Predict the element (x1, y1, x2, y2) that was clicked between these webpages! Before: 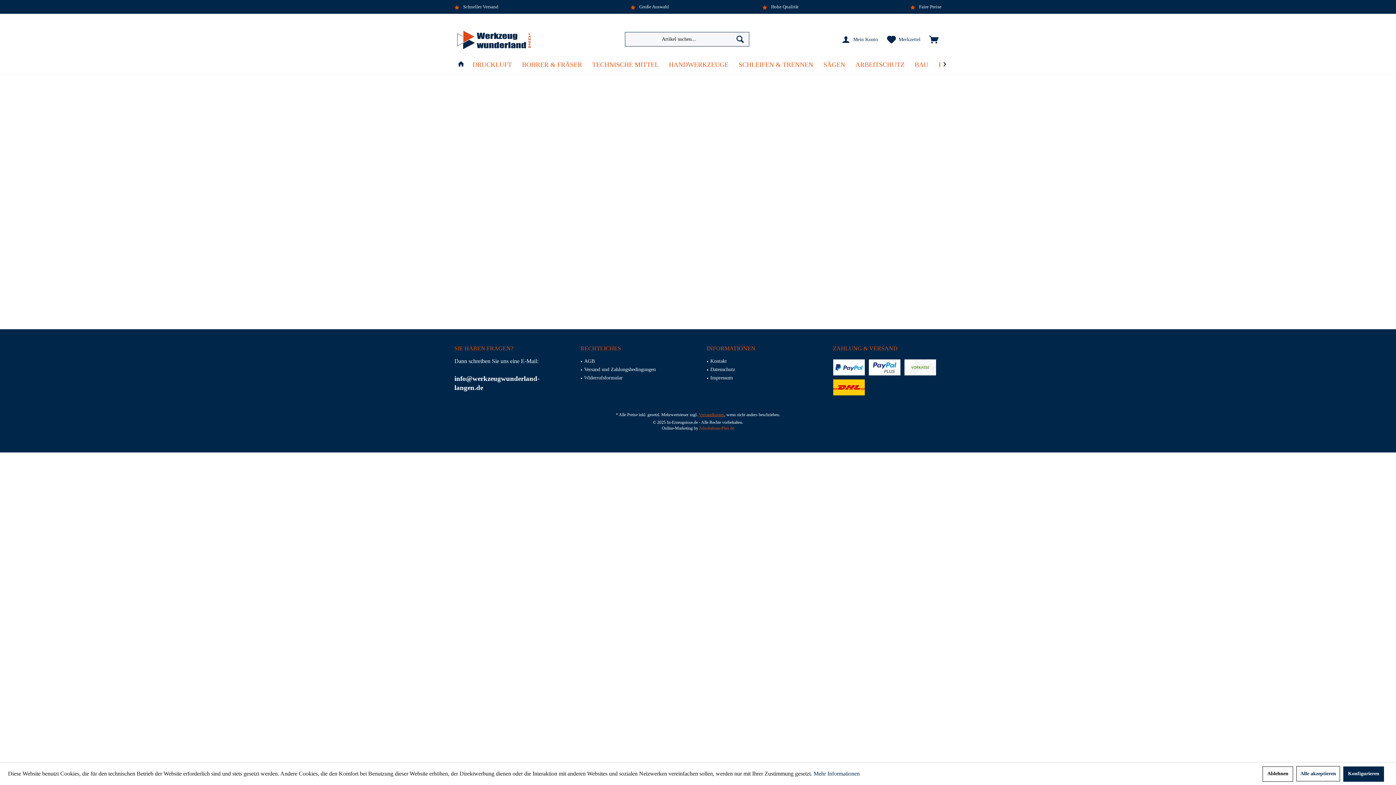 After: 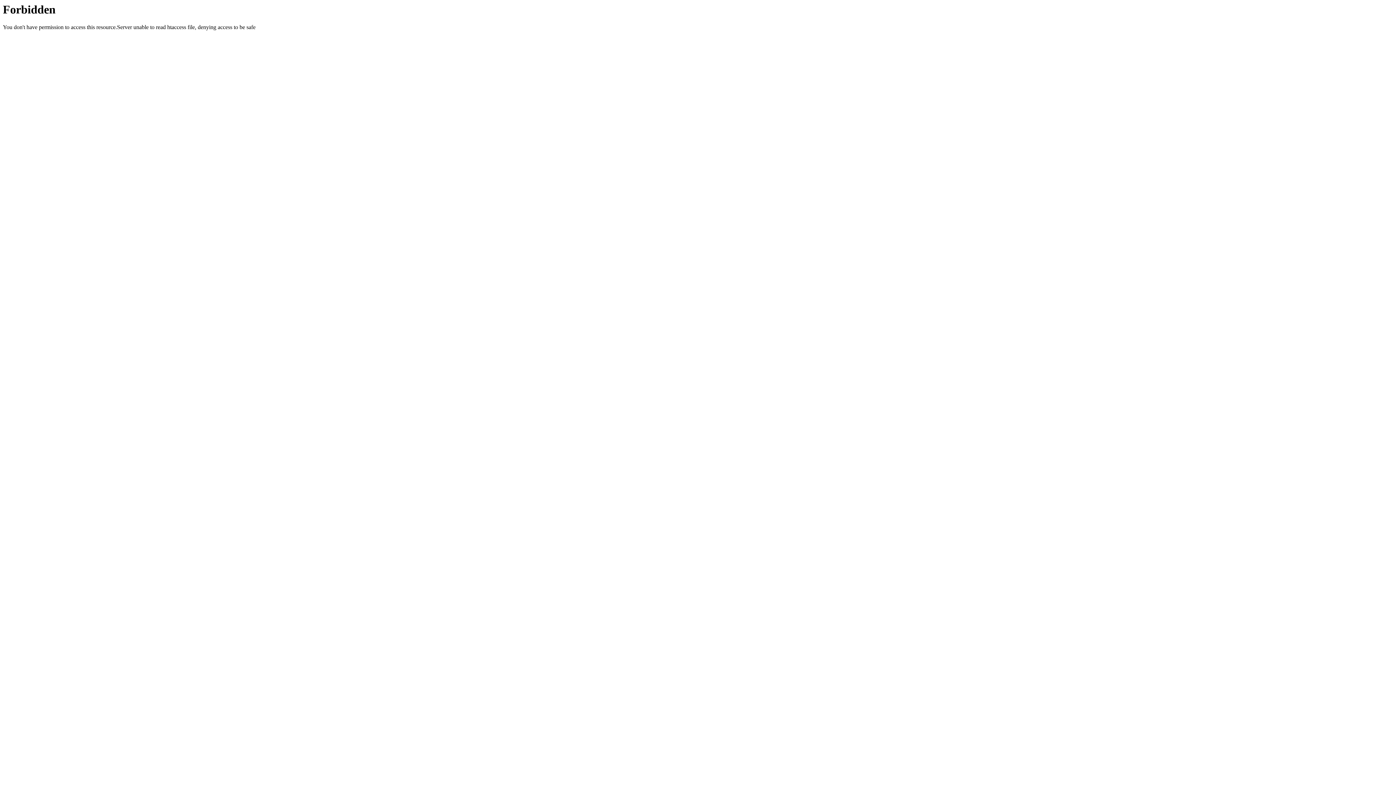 Action: bbox: (813, 770, 860, 777) label: Mehr Informationen